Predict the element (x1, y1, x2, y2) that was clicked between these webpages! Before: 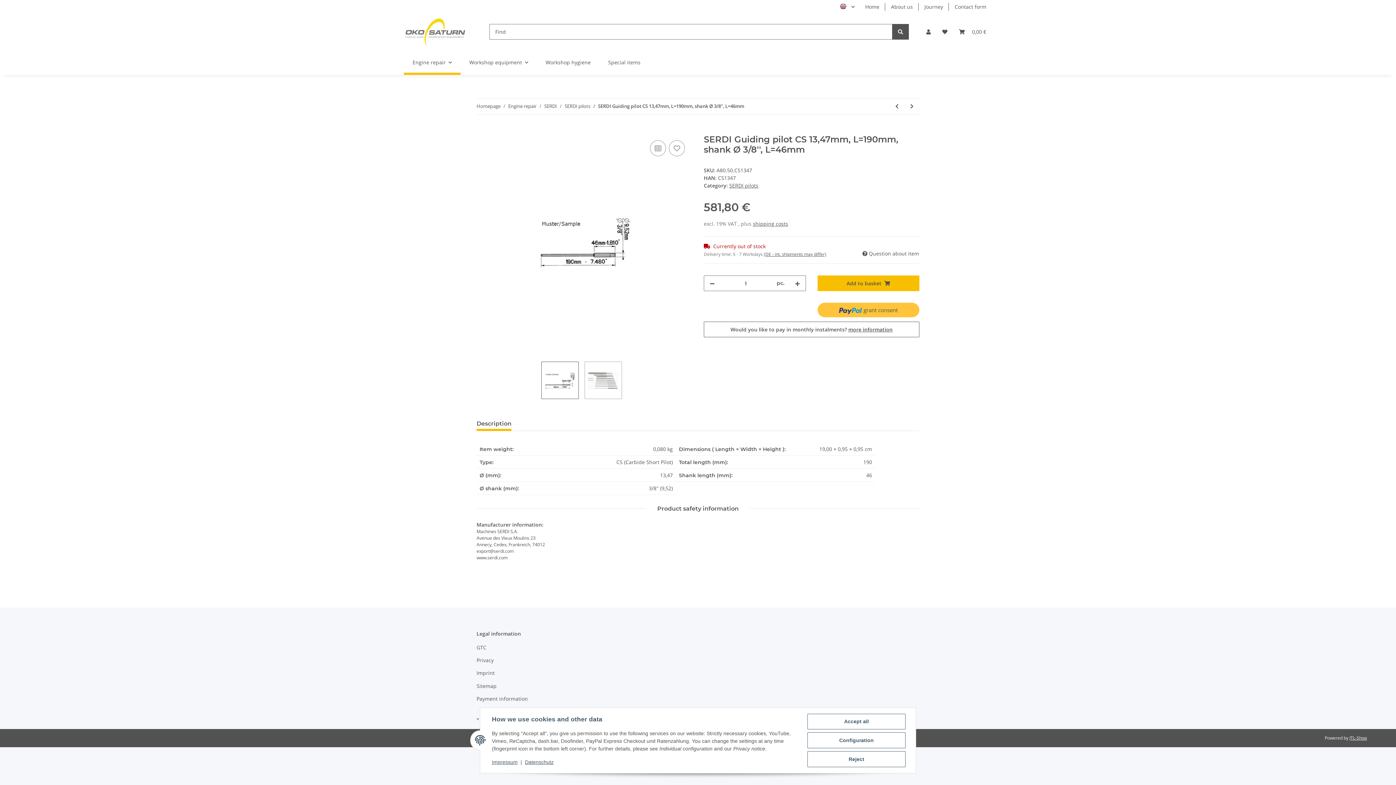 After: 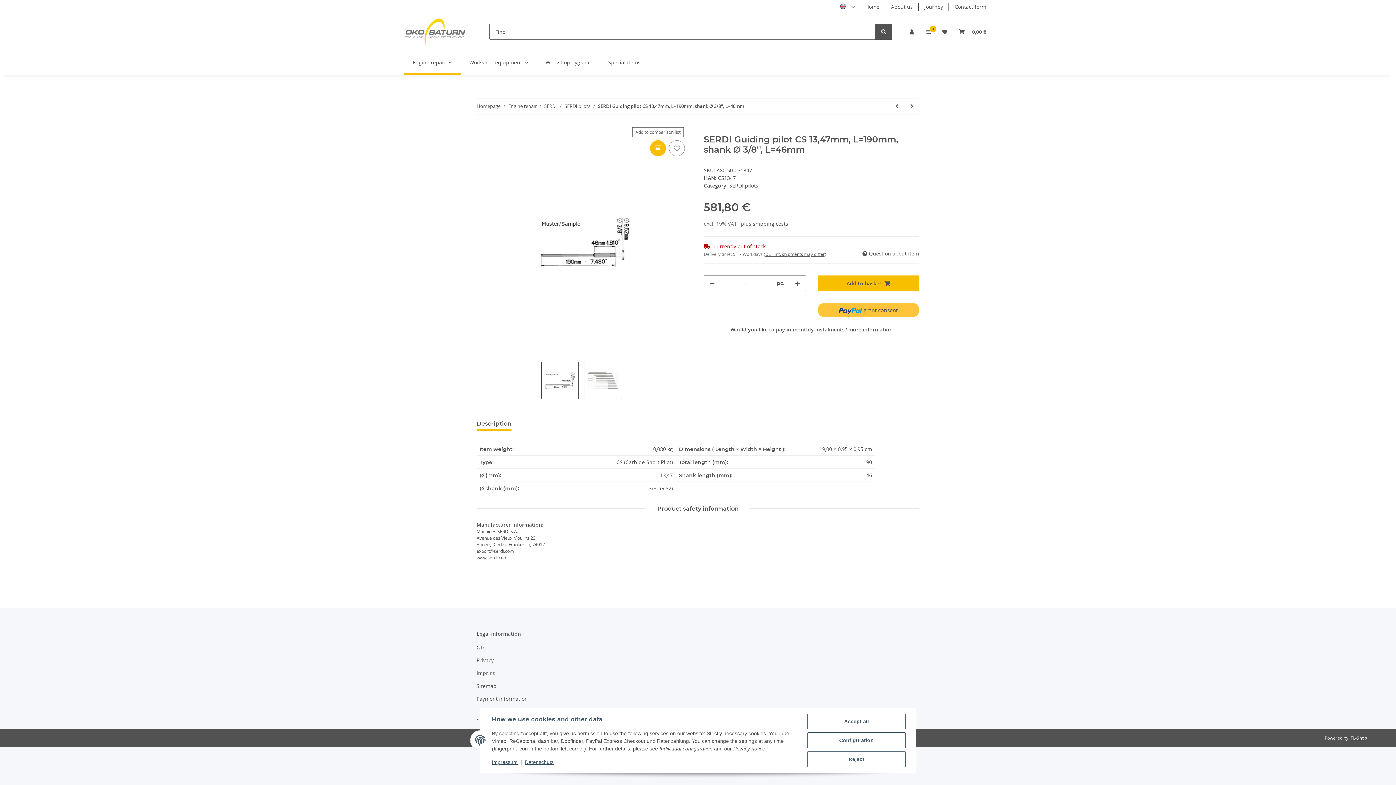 Action: bbox: (650, 140, 666, 156) label: Add to comparison list